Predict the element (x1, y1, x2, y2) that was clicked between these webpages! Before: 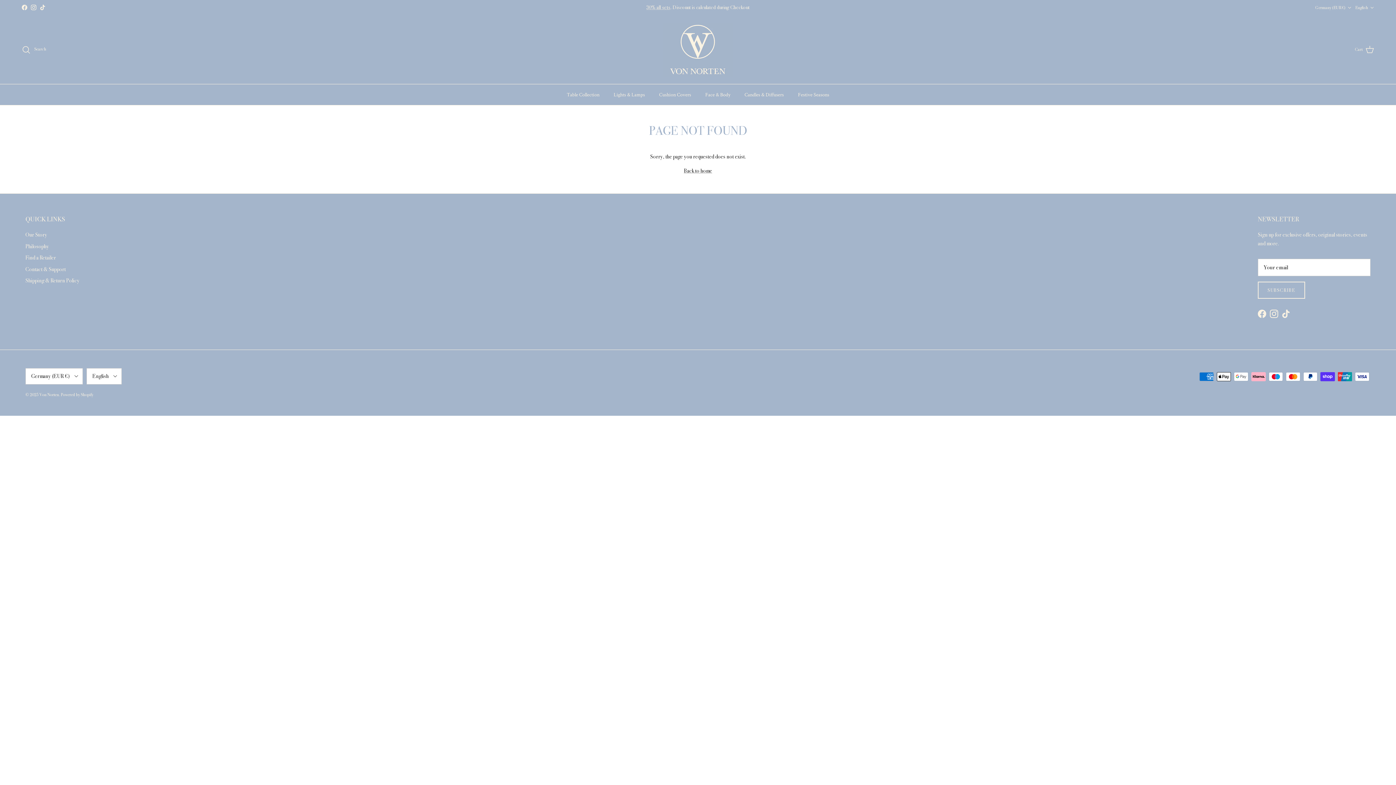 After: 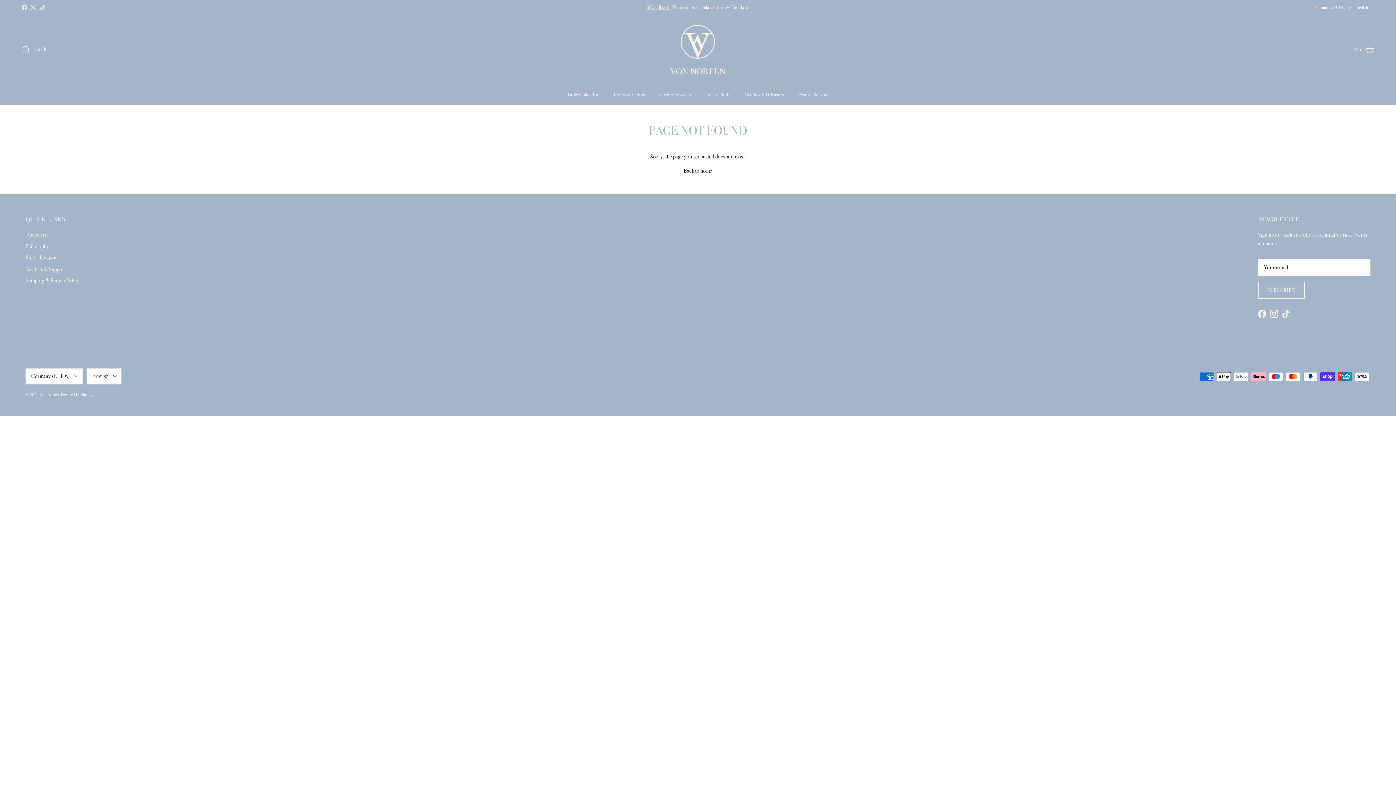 Action: label: Facebook bbox: (21, 4, 27, 10)